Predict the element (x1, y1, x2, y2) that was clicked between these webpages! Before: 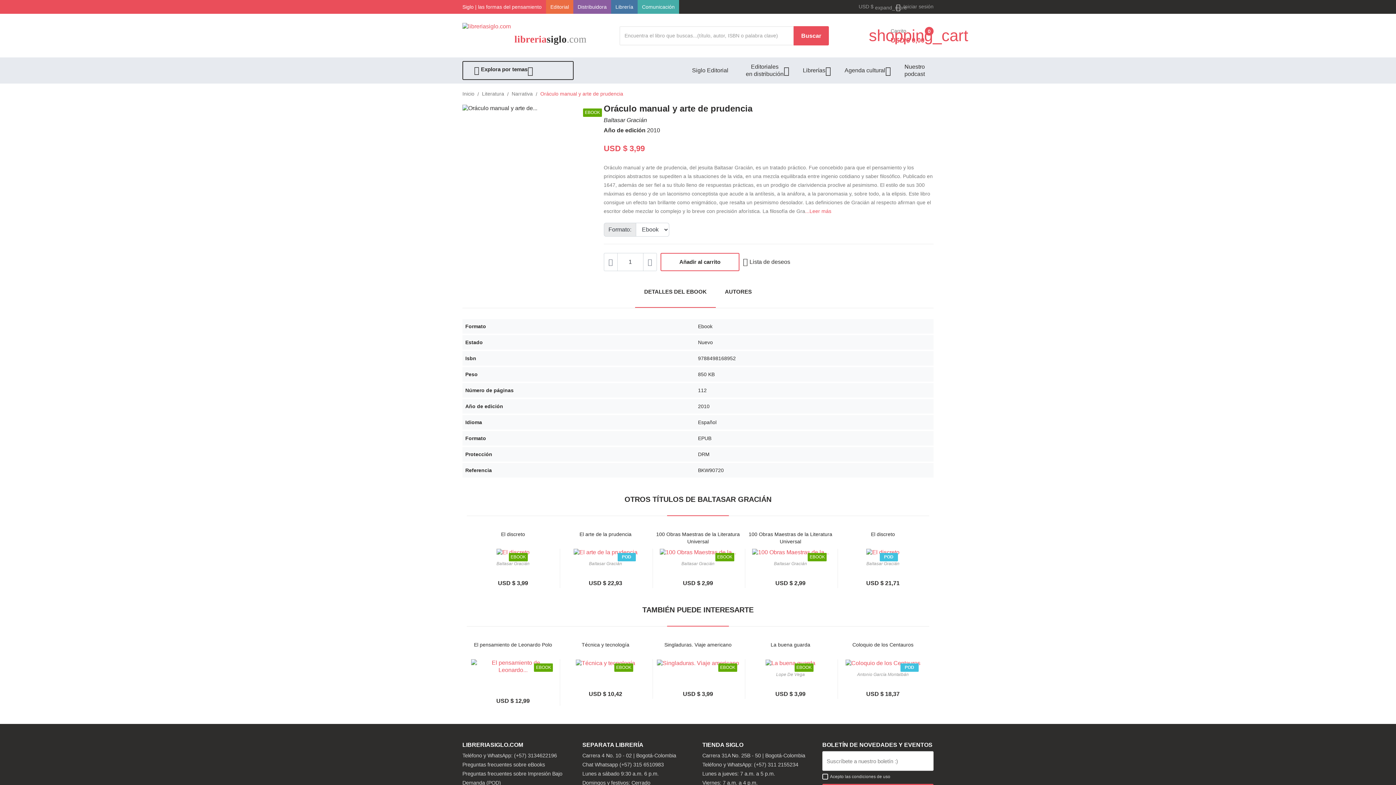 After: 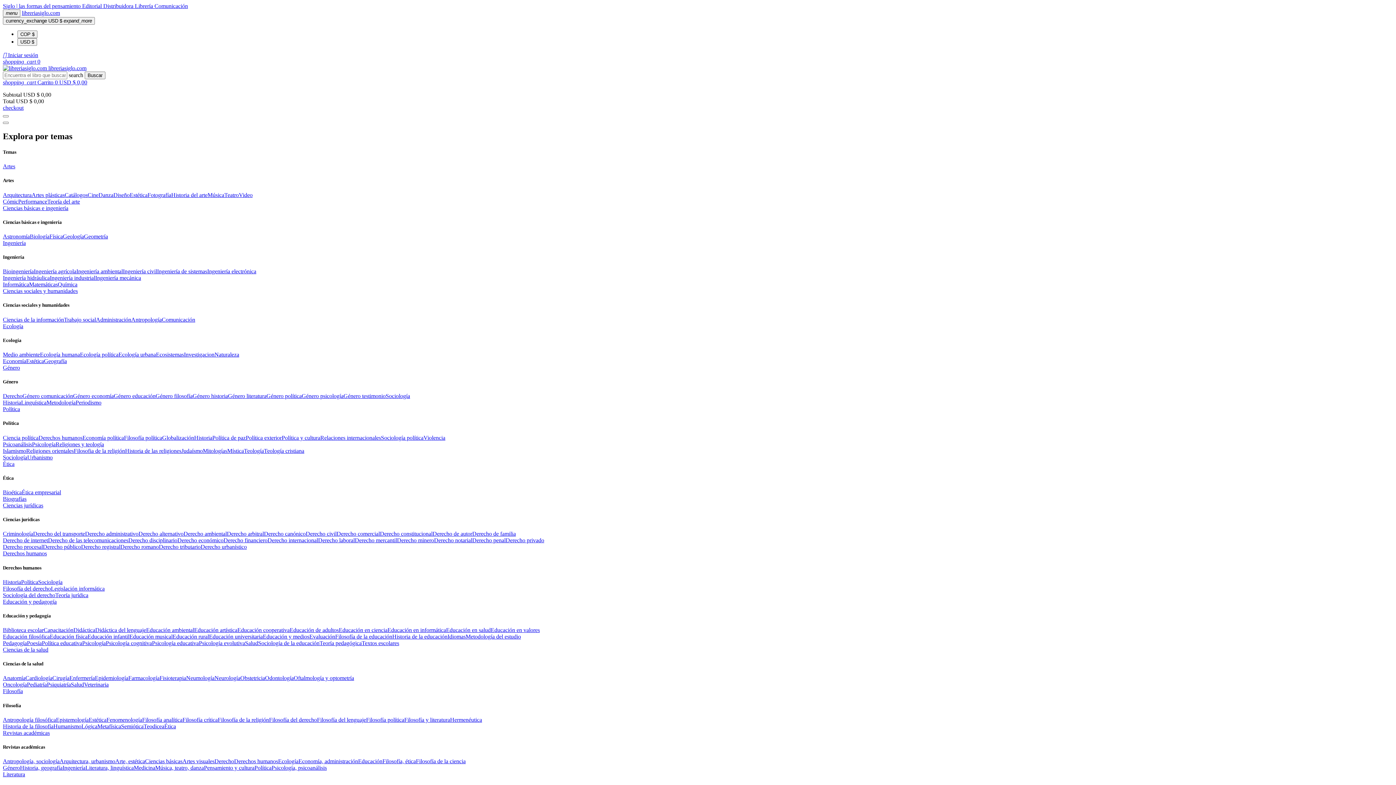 Action: label: libreria
siglo
.com bbox: (462, 26, 586, 48)